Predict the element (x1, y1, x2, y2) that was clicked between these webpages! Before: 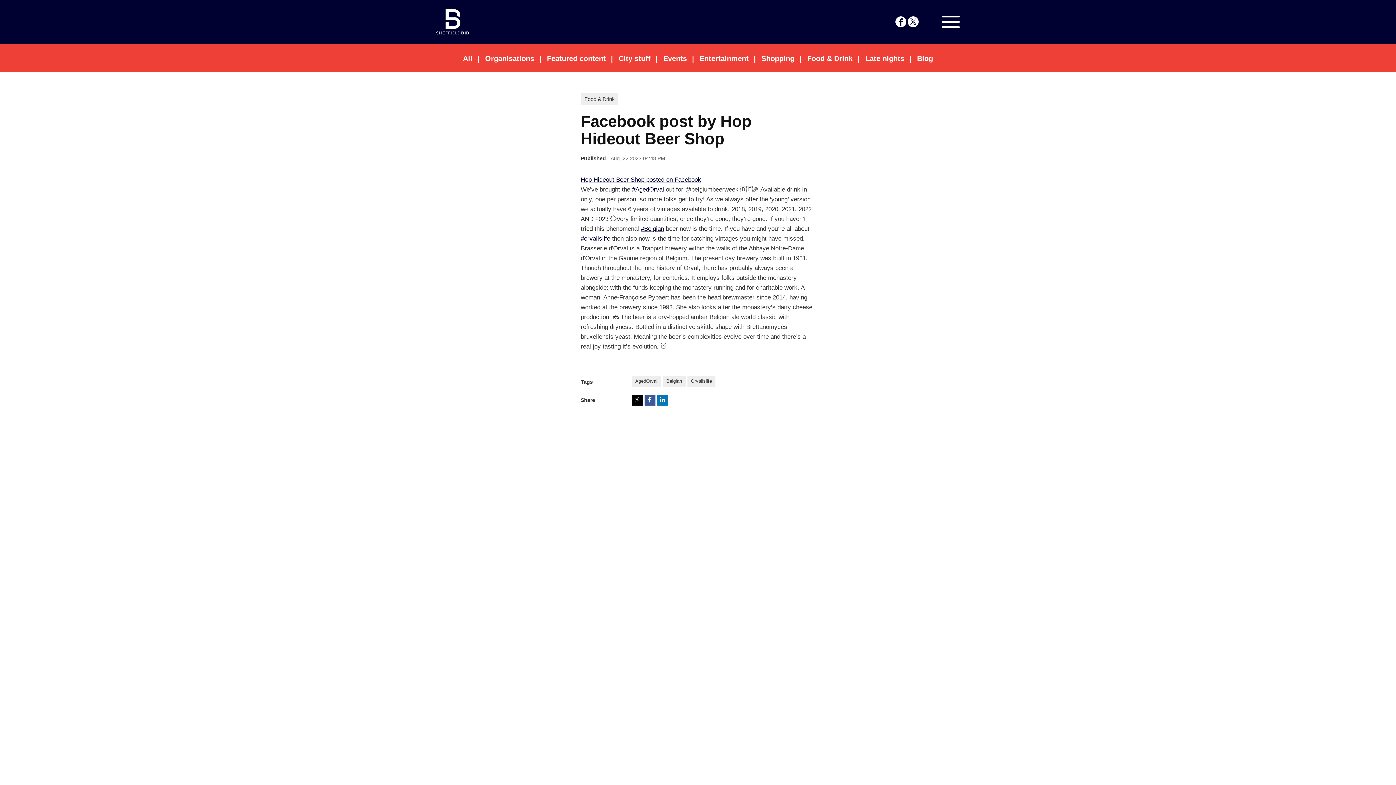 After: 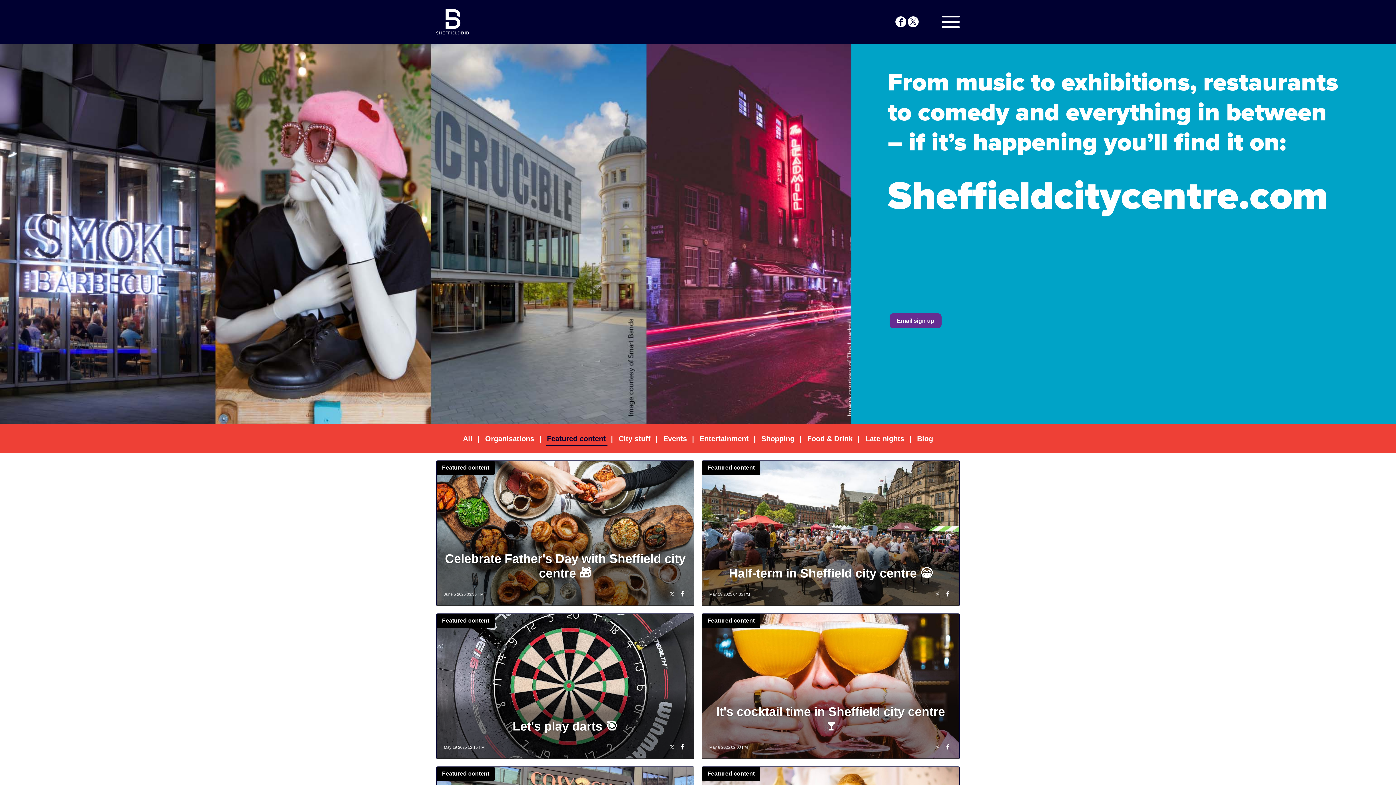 Action: label: Featured content bbox: (545, 52, 607, 64)